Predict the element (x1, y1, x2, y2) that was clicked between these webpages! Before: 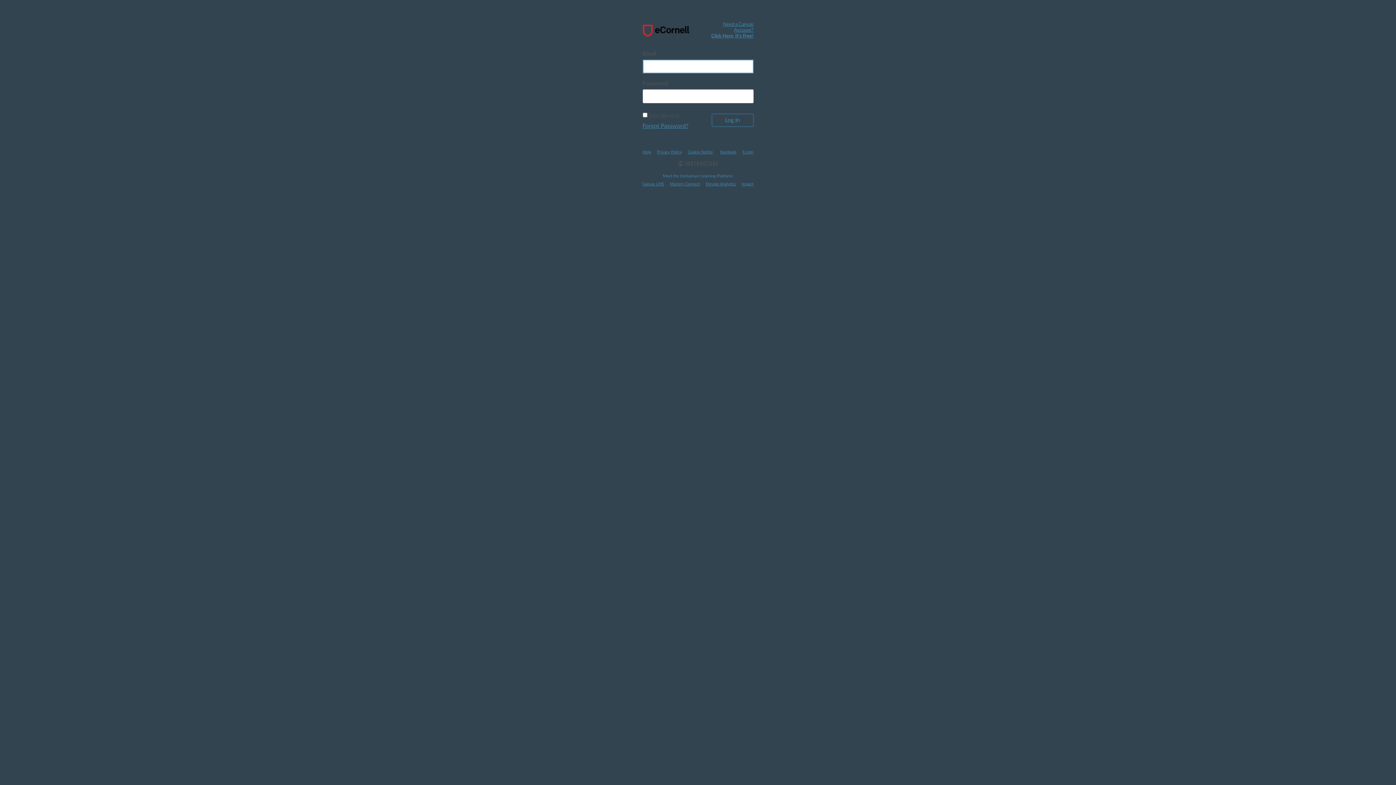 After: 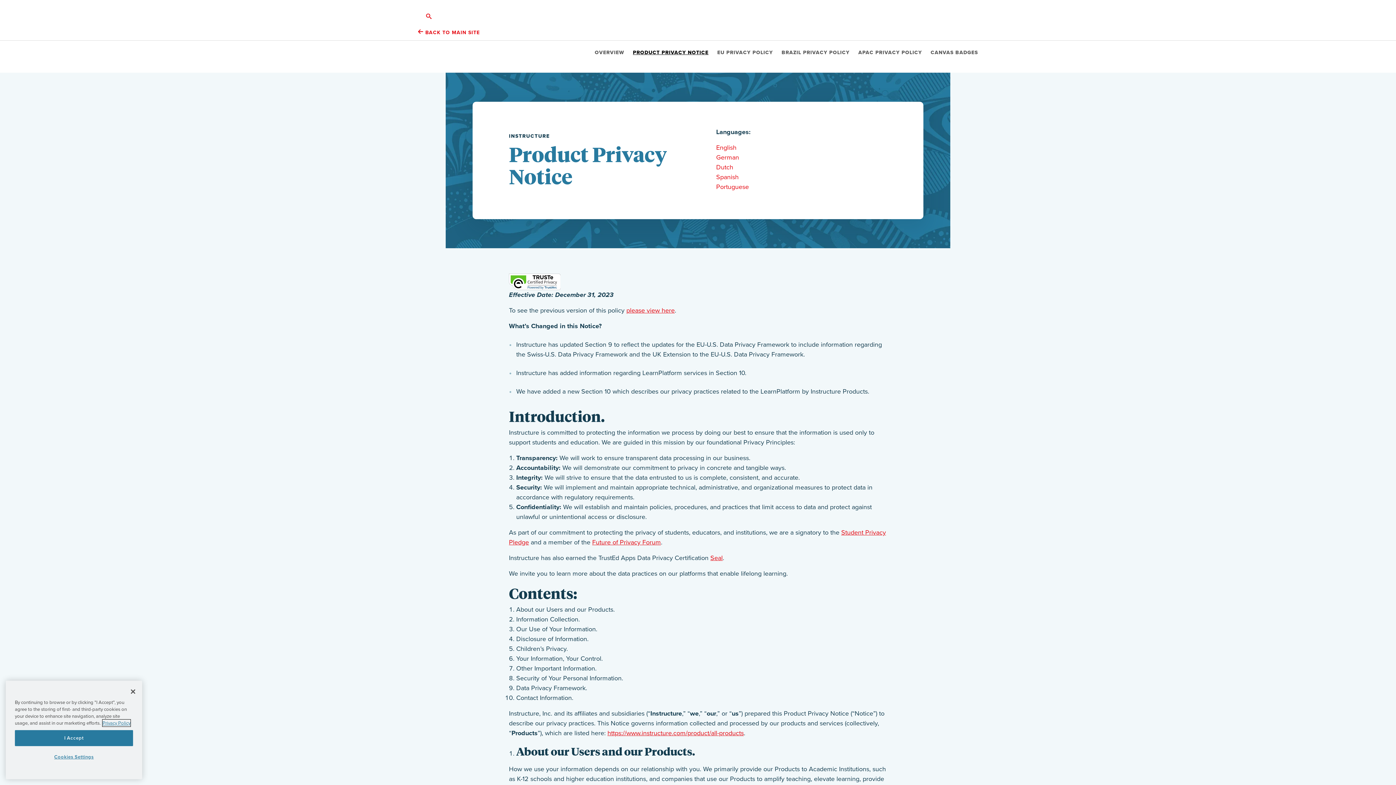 Action: label: Privacy Policy bbox: (654, 150, 684, 154)